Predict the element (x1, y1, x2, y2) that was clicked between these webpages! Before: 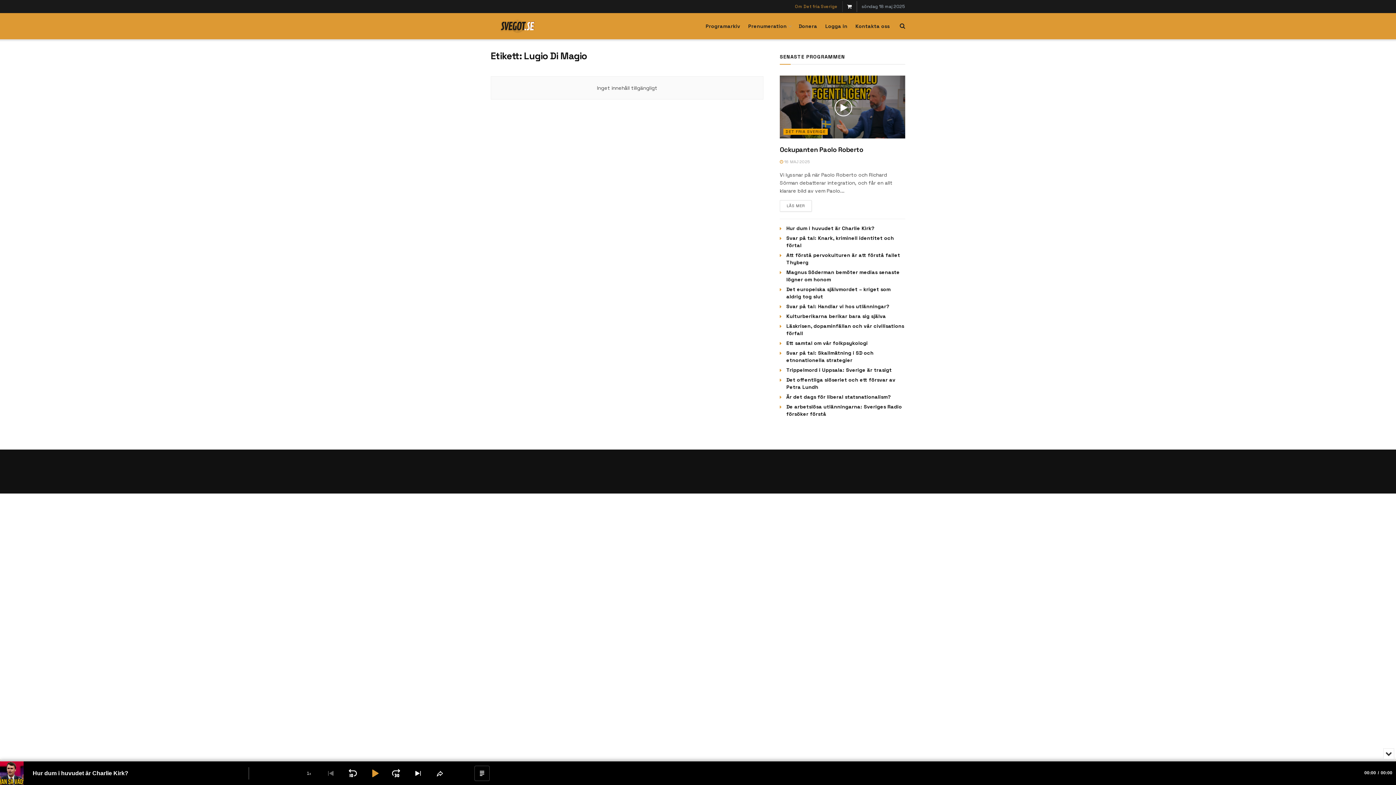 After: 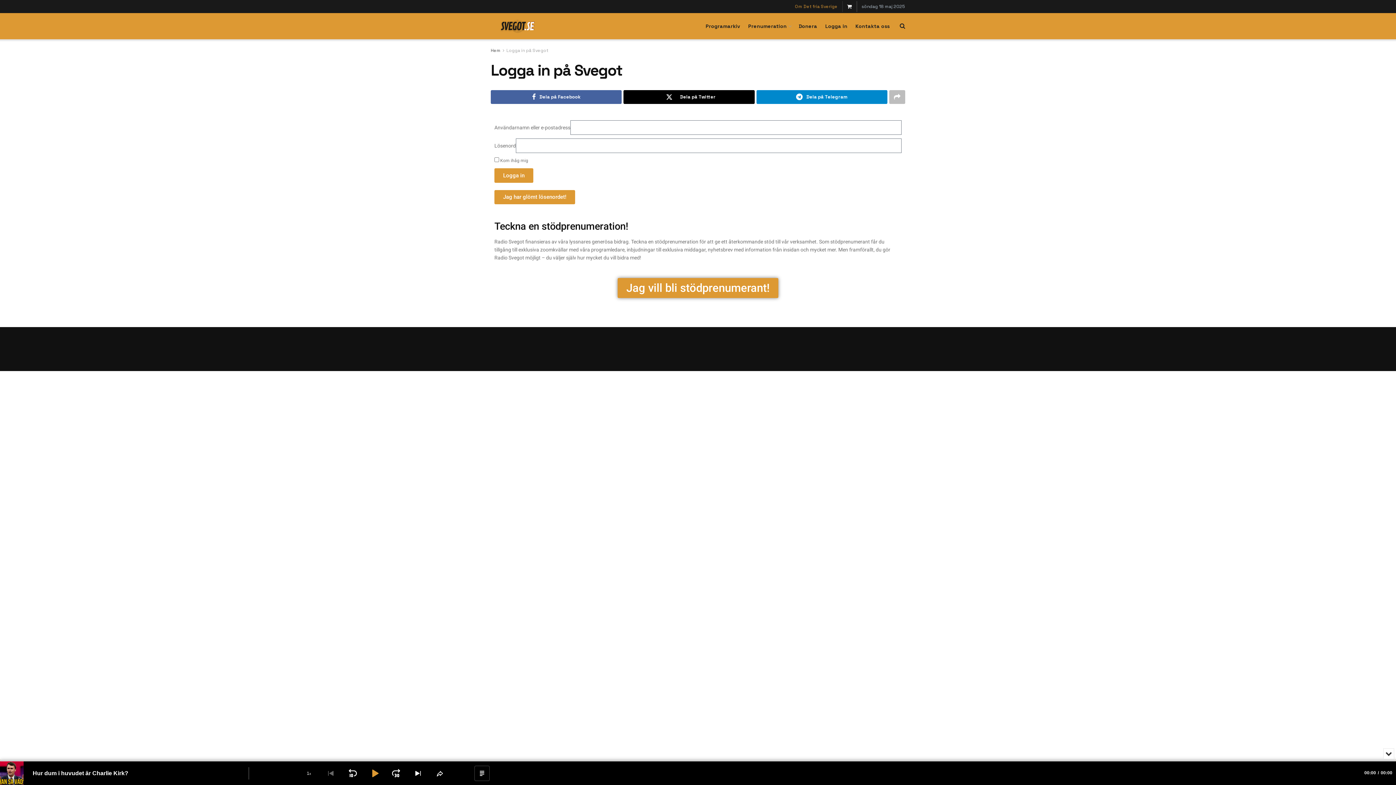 Action: bbox: (825, 13, 847, 39) label: Logga in